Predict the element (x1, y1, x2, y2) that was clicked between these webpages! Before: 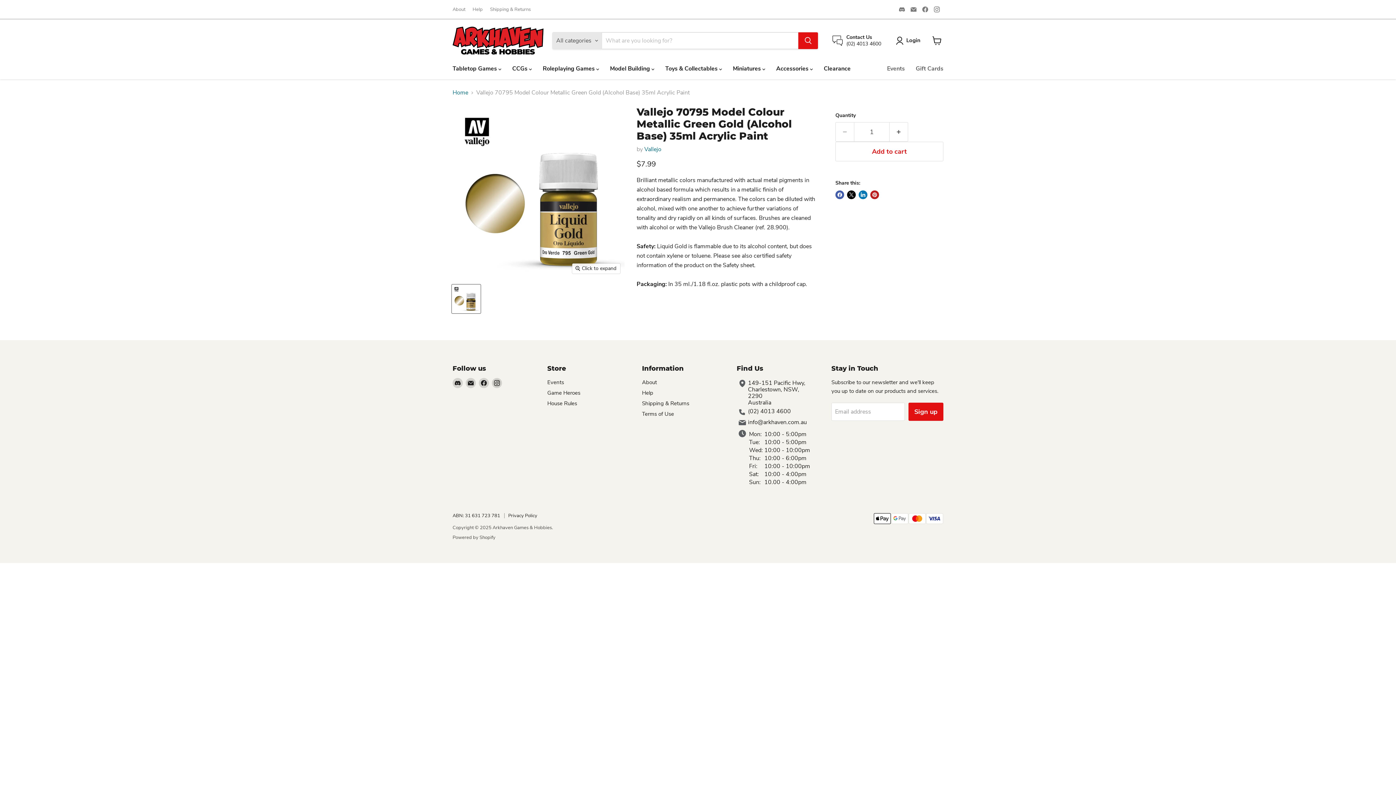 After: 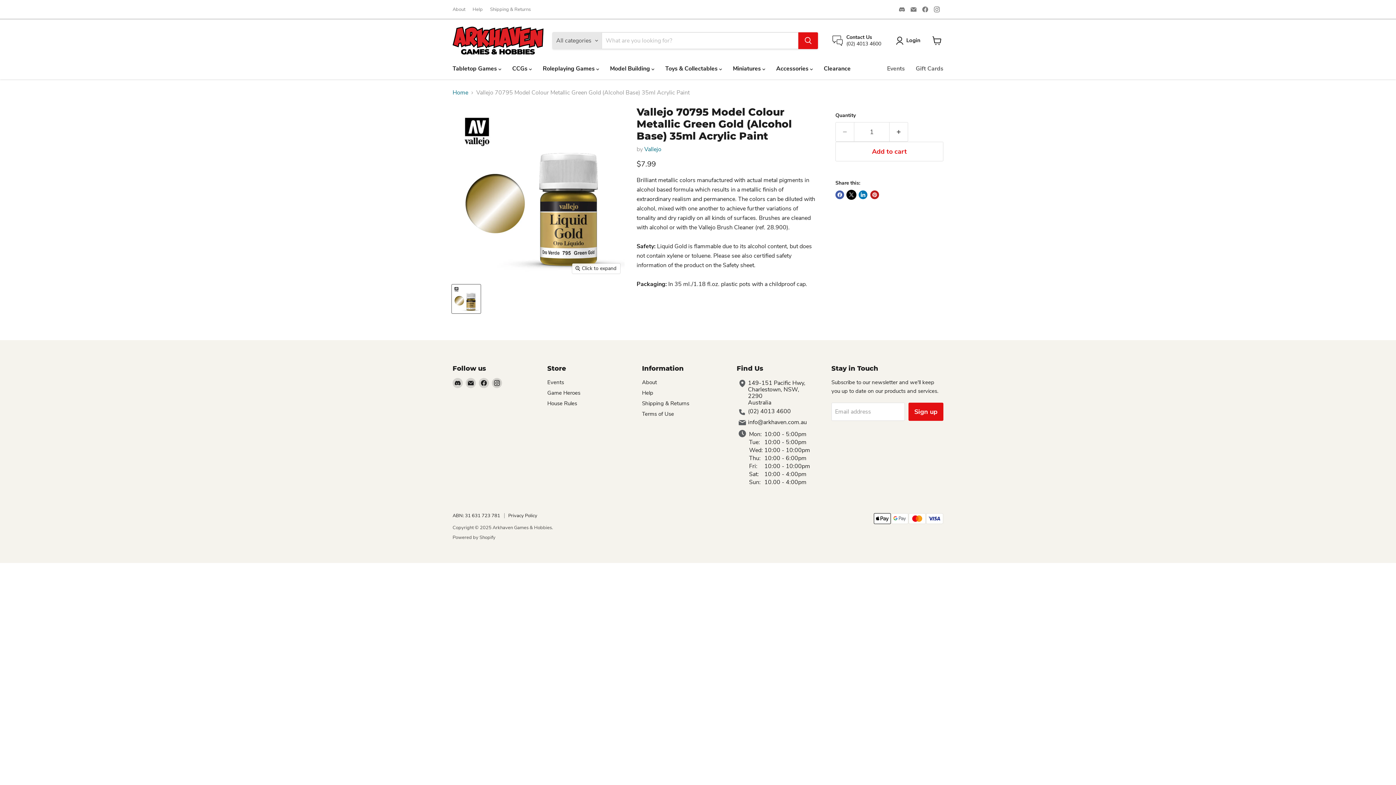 Action: label: Share on X bbox: (847, 190, 856, 199)